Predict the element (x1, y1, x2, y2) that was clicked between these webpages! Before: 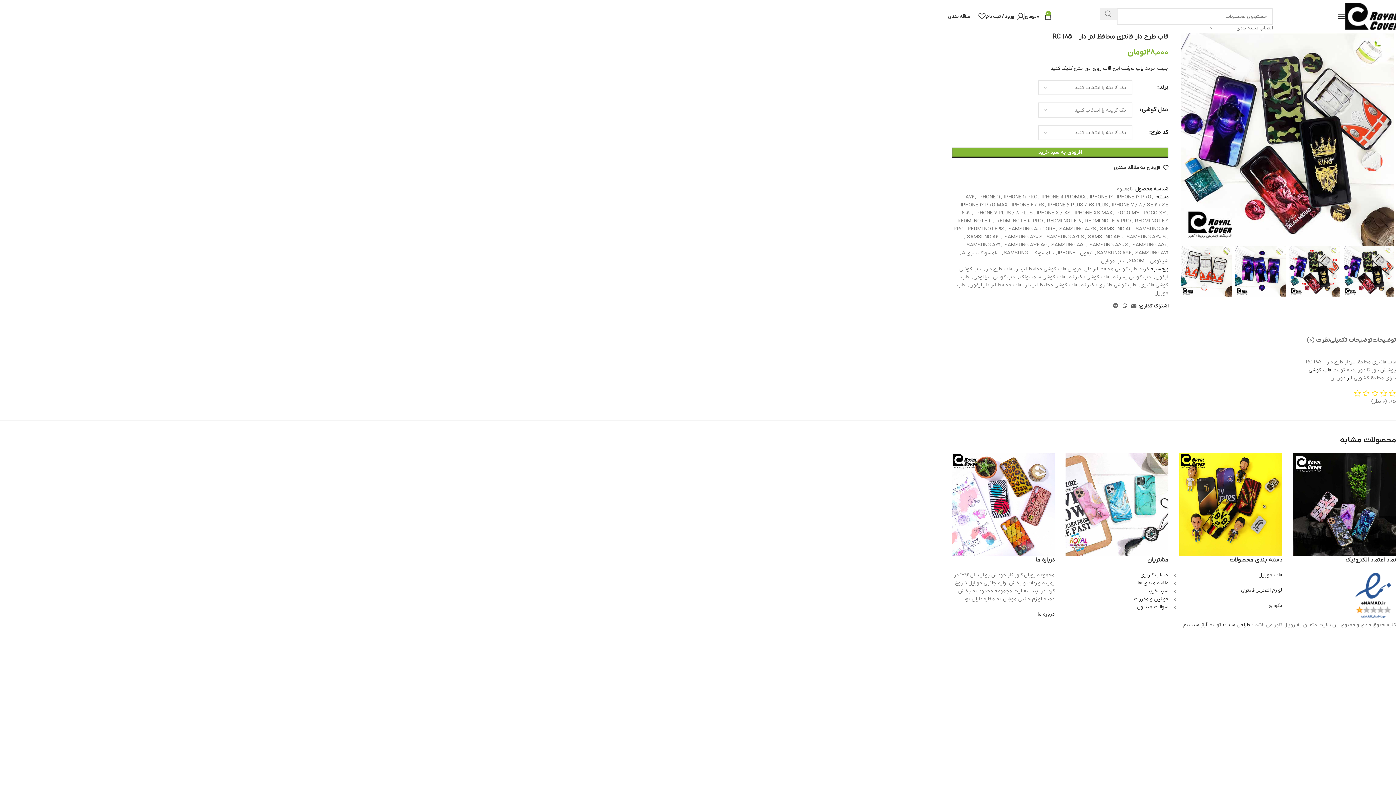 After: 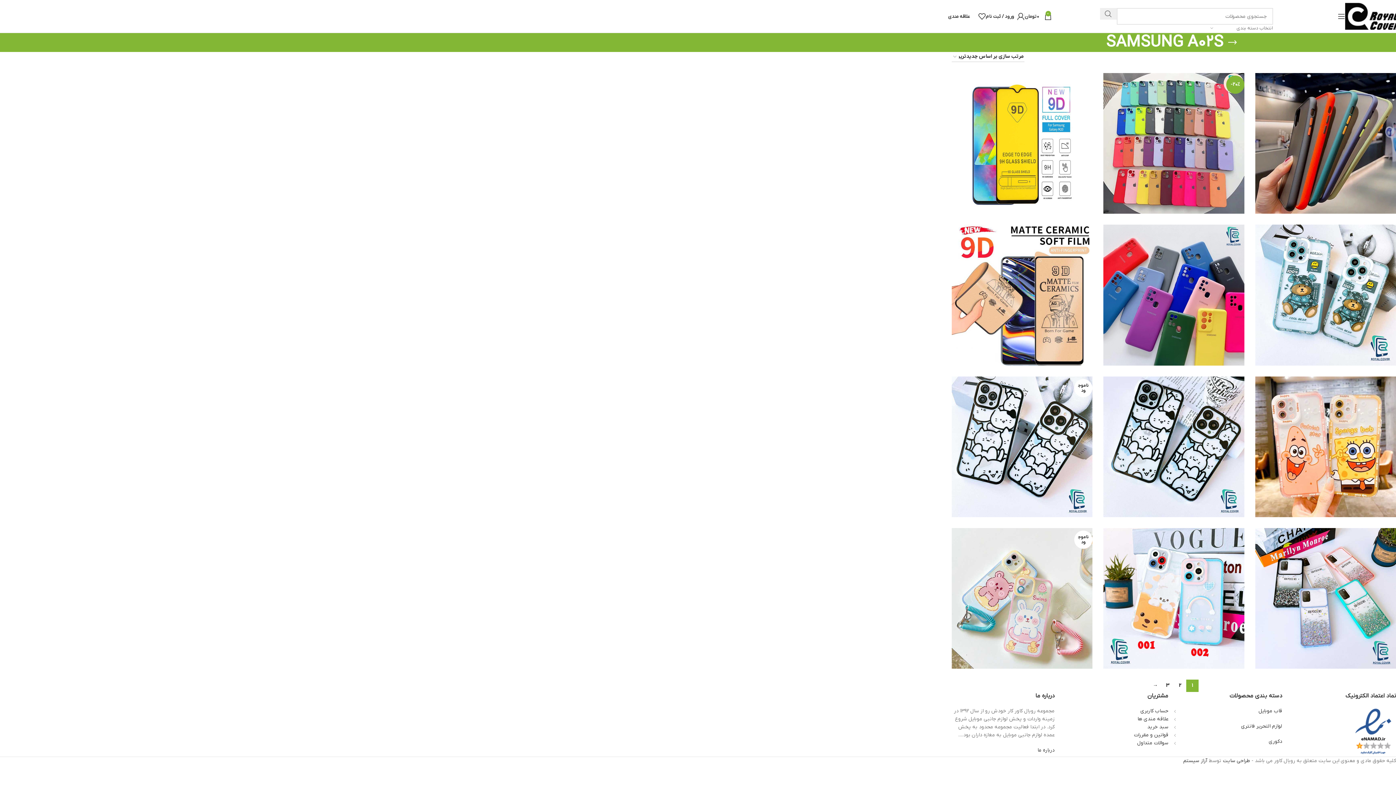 Action: bbox: (1059, 225, 1096, 232) label: SAMSUNG A02S